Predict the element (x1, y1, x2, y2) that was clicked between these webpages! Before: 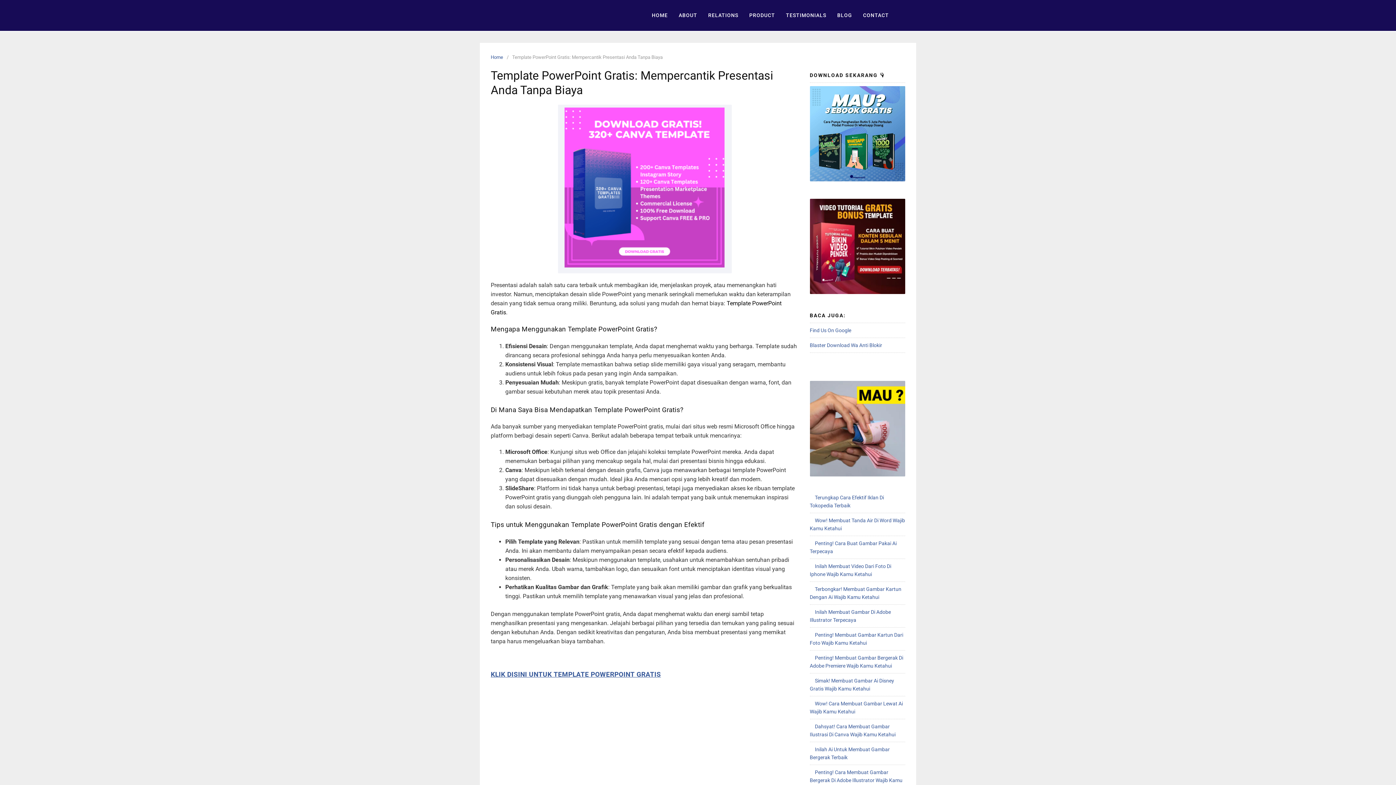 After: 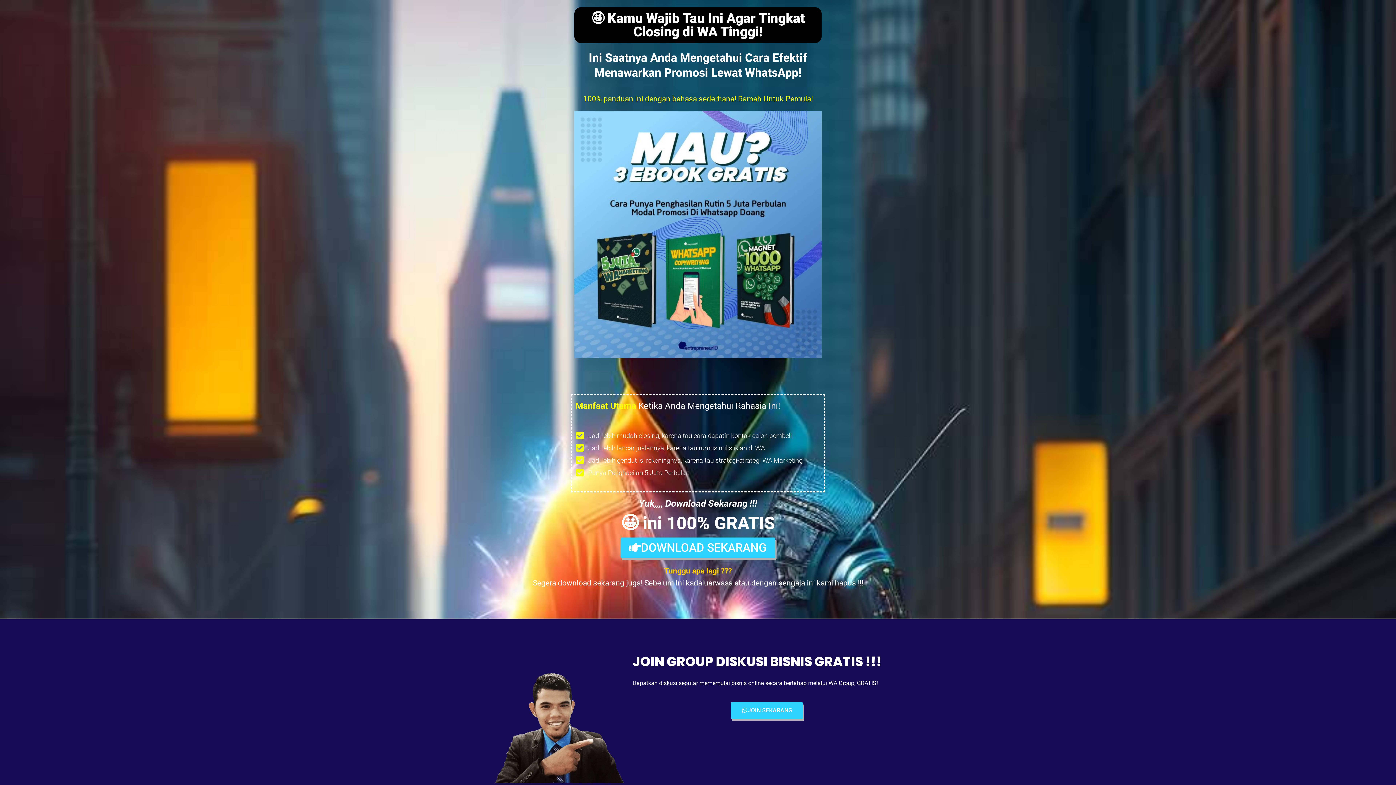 Action: bbox: (810, 86, 905, 181)